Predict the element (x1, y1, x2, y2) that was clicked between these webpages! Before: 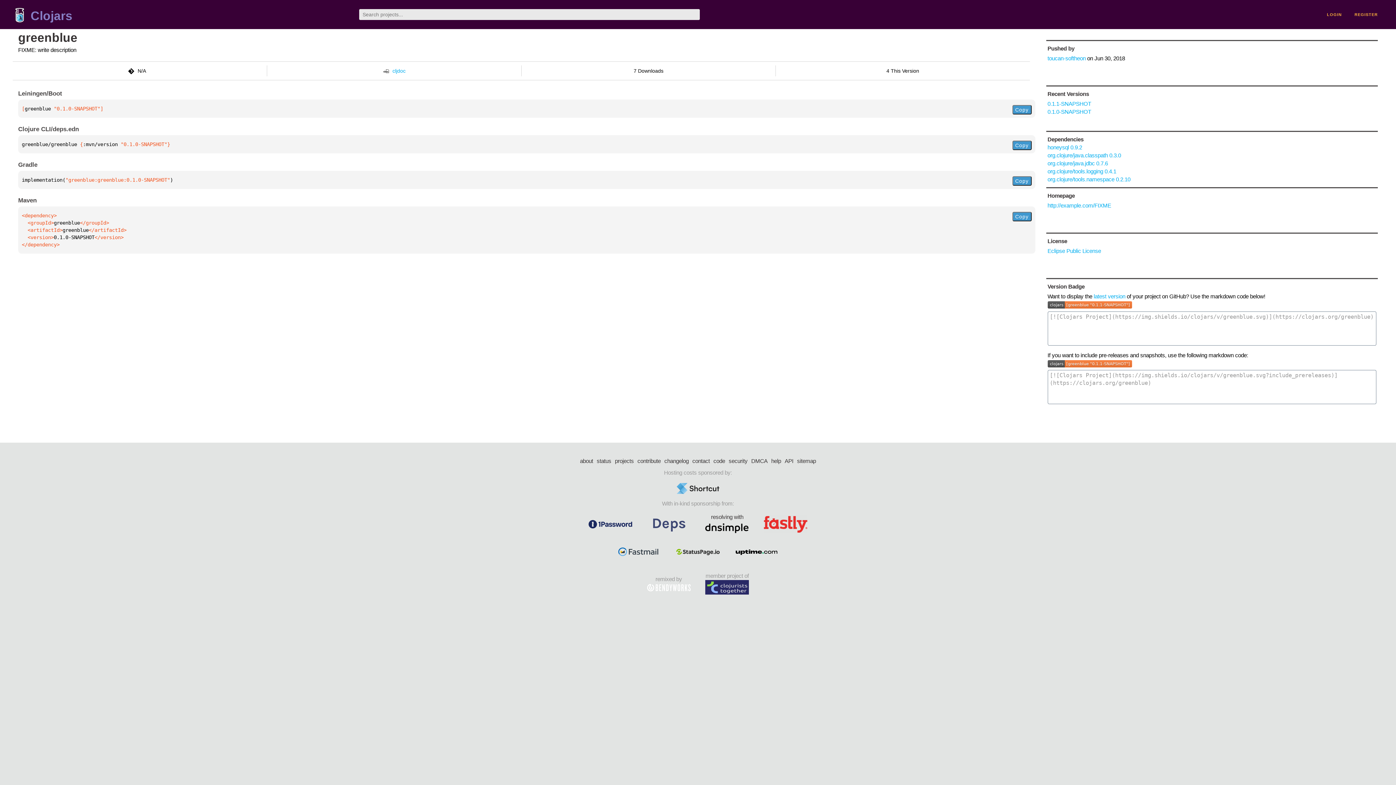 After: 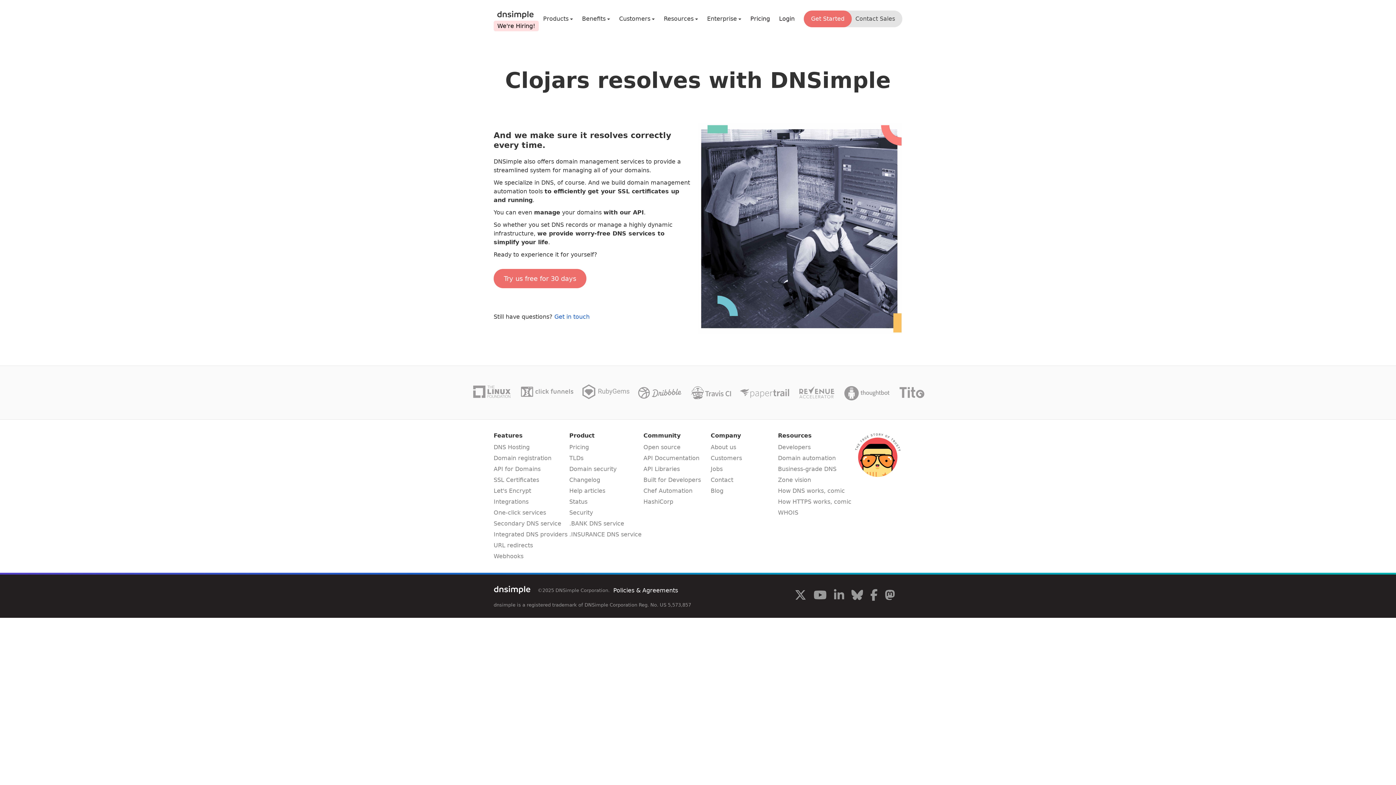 Action: bbox: (705, 513, 749, 535) label: resolving with
